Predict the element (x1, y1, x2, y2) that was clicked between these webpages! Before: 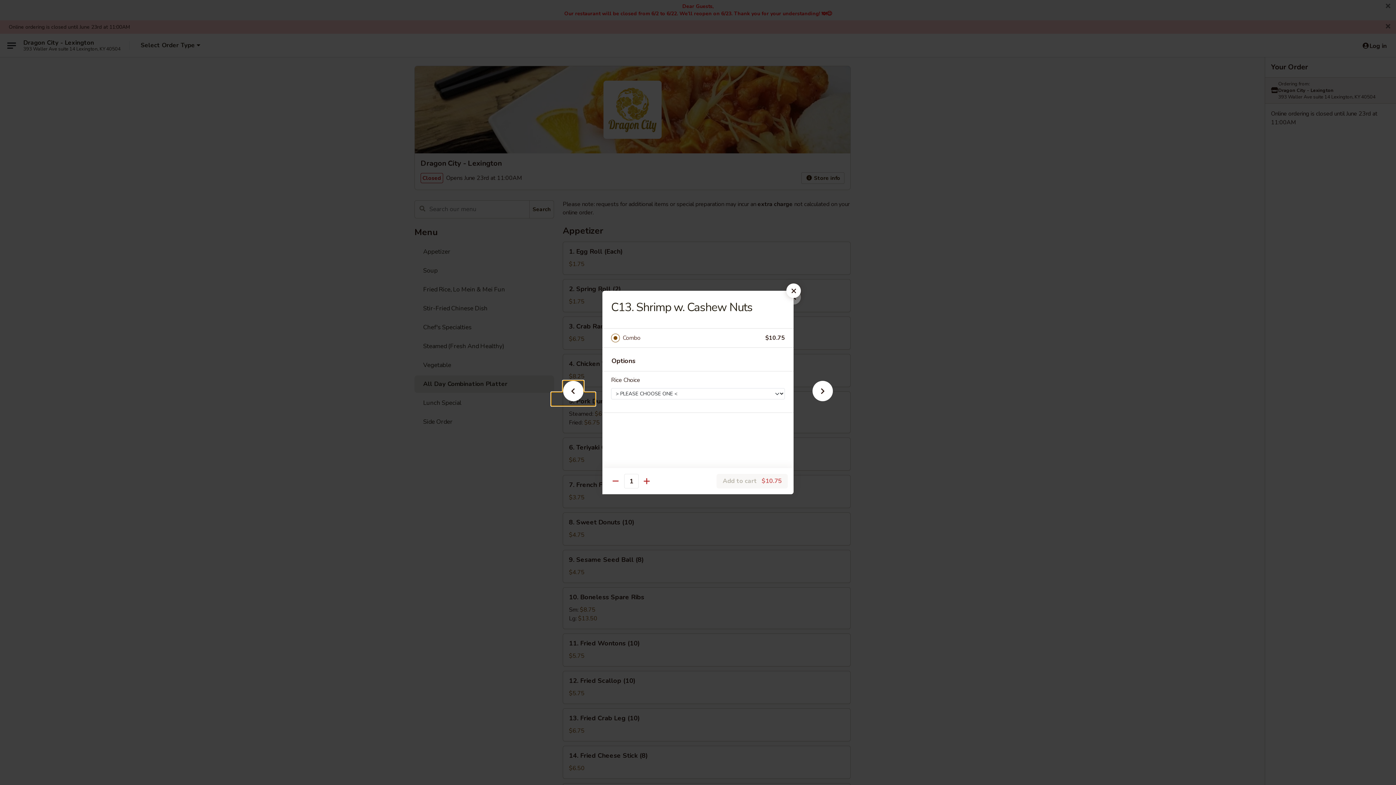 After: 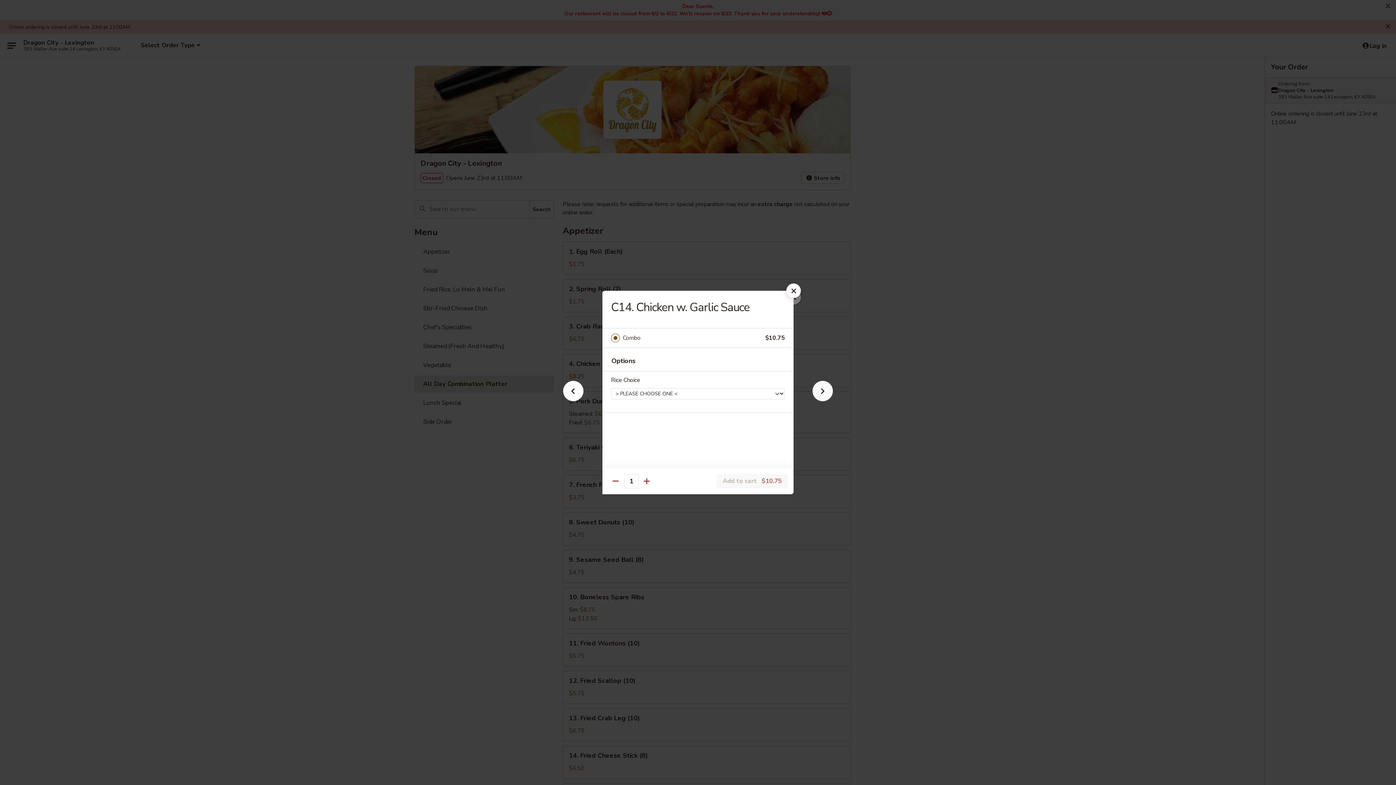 Action: bbox: (801, 392, 844, 405)